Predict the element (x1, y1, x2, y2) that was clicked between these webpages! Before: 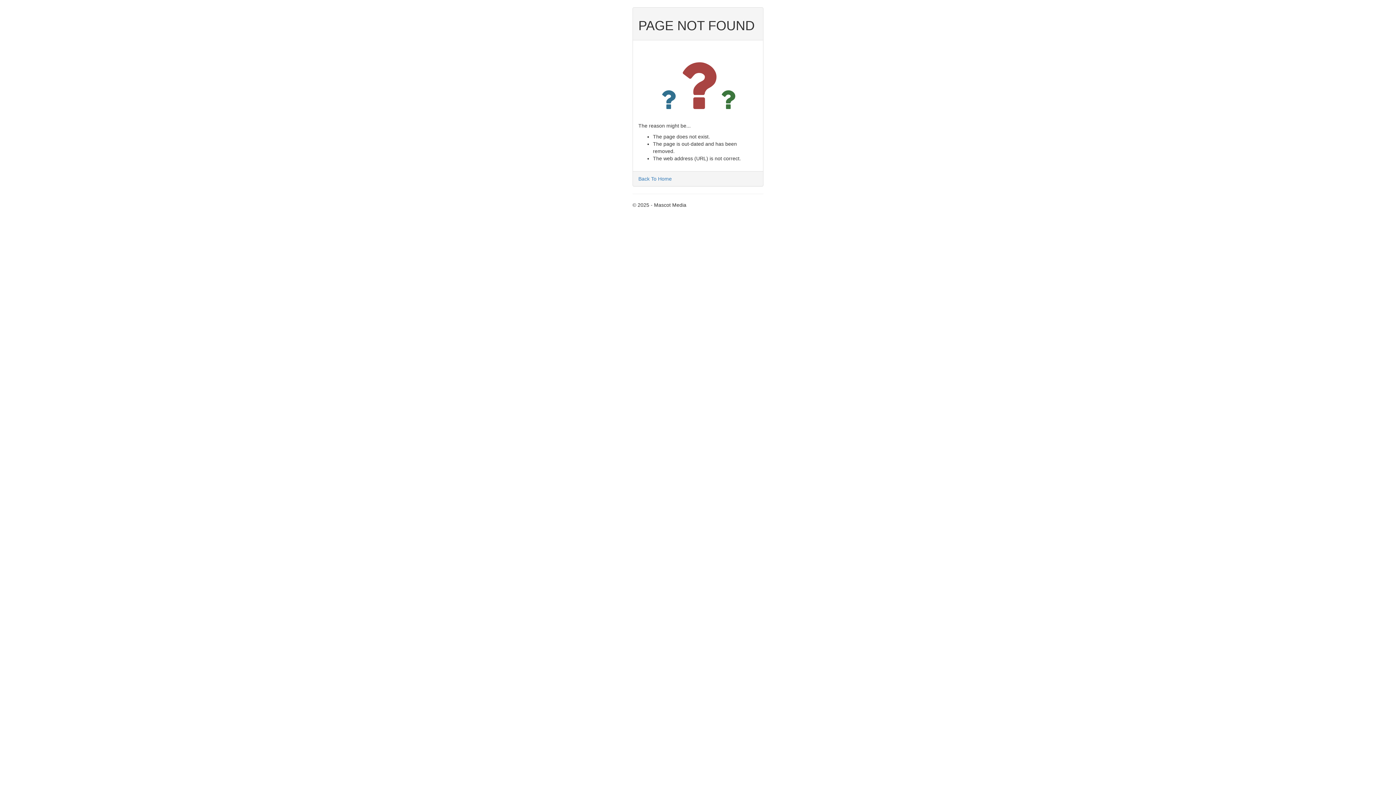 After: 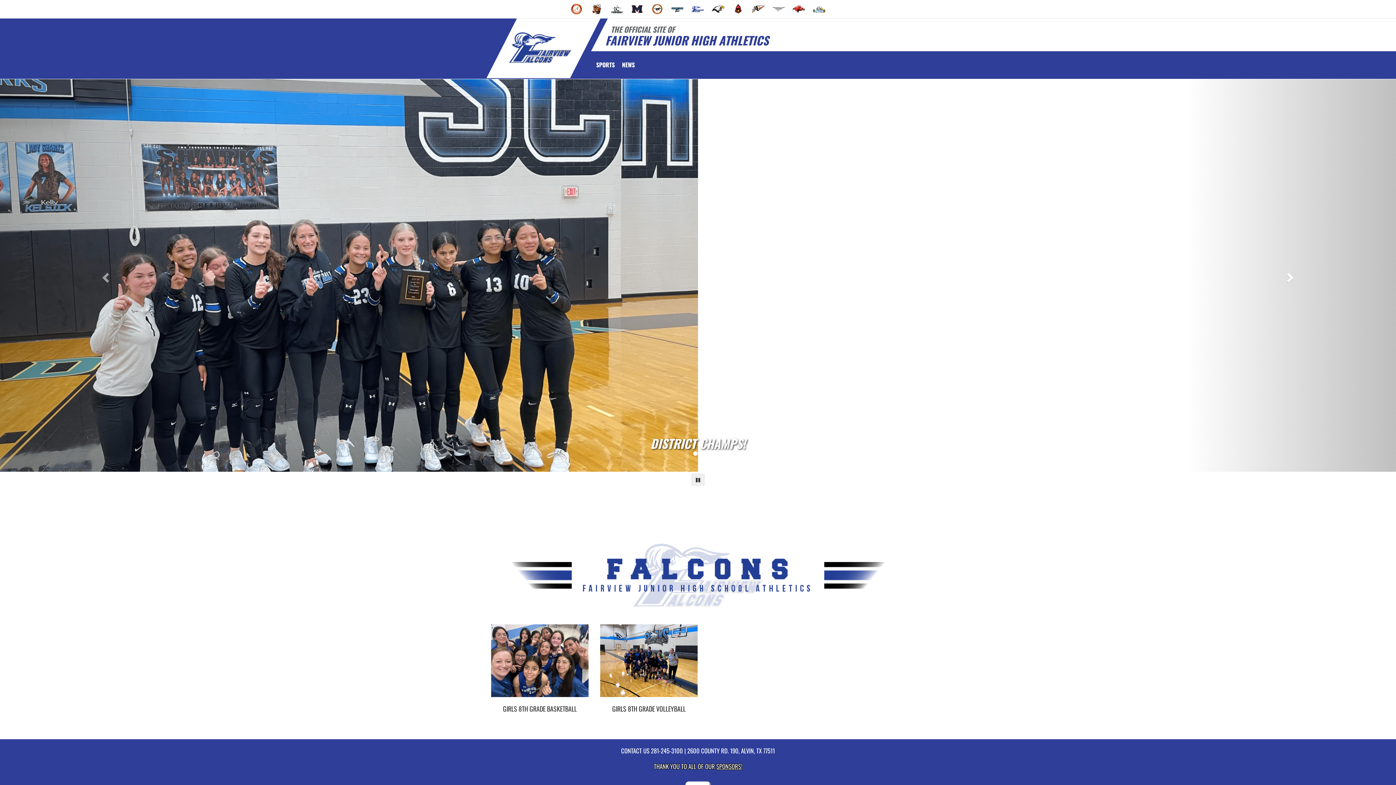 Action: bbox: (638, 176, 672, 181) label: Back To Home